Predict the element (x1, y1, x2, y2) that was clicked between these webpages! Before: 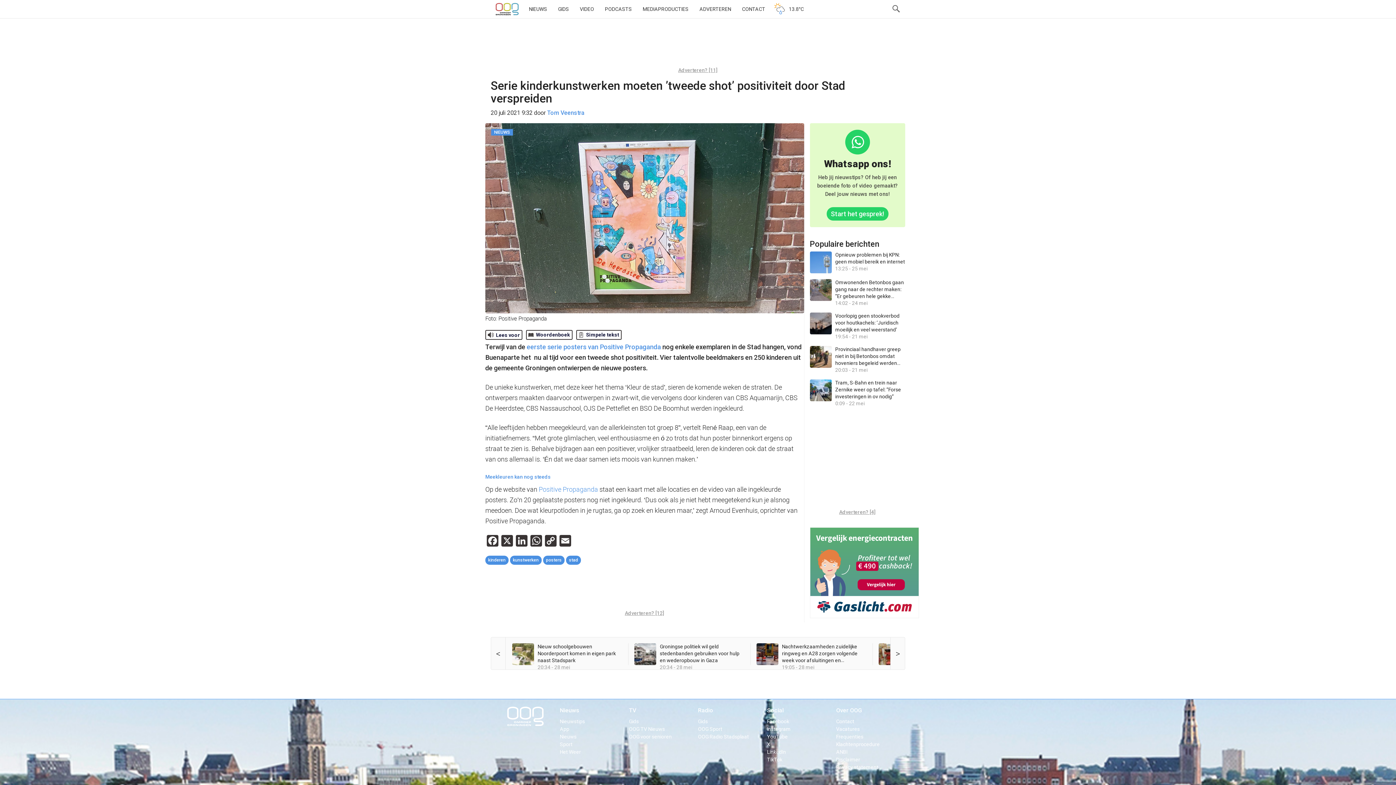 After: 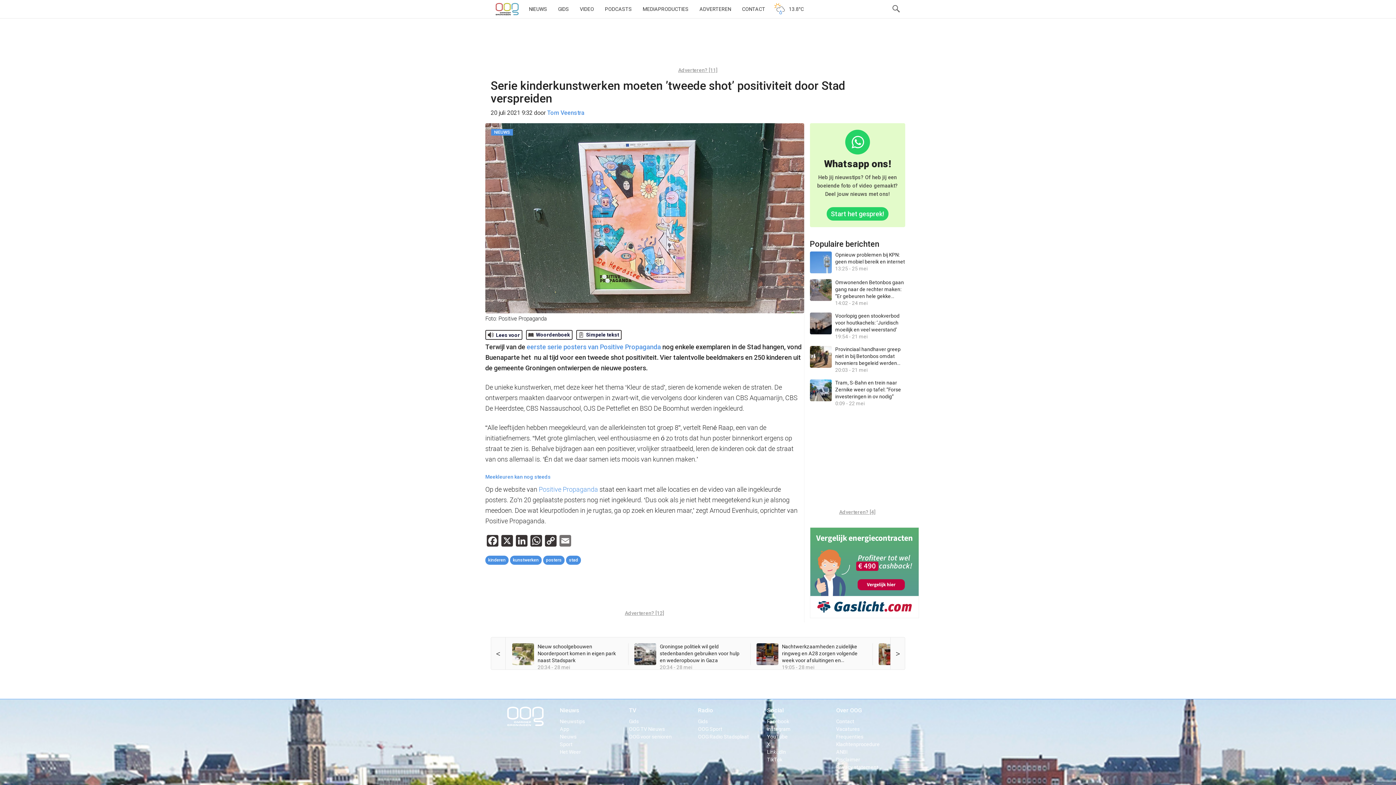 Action: label: Email bbox: (558, 535, 572, 548)